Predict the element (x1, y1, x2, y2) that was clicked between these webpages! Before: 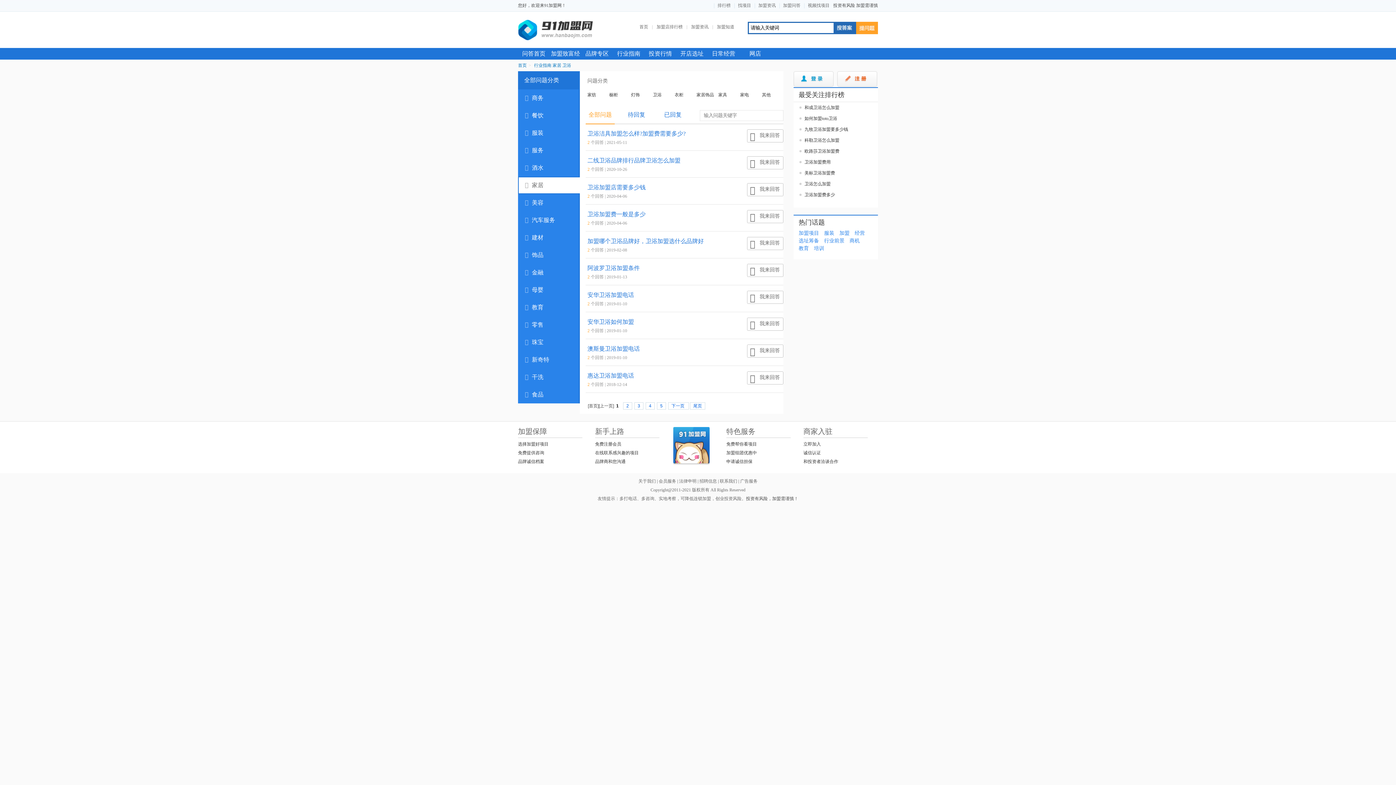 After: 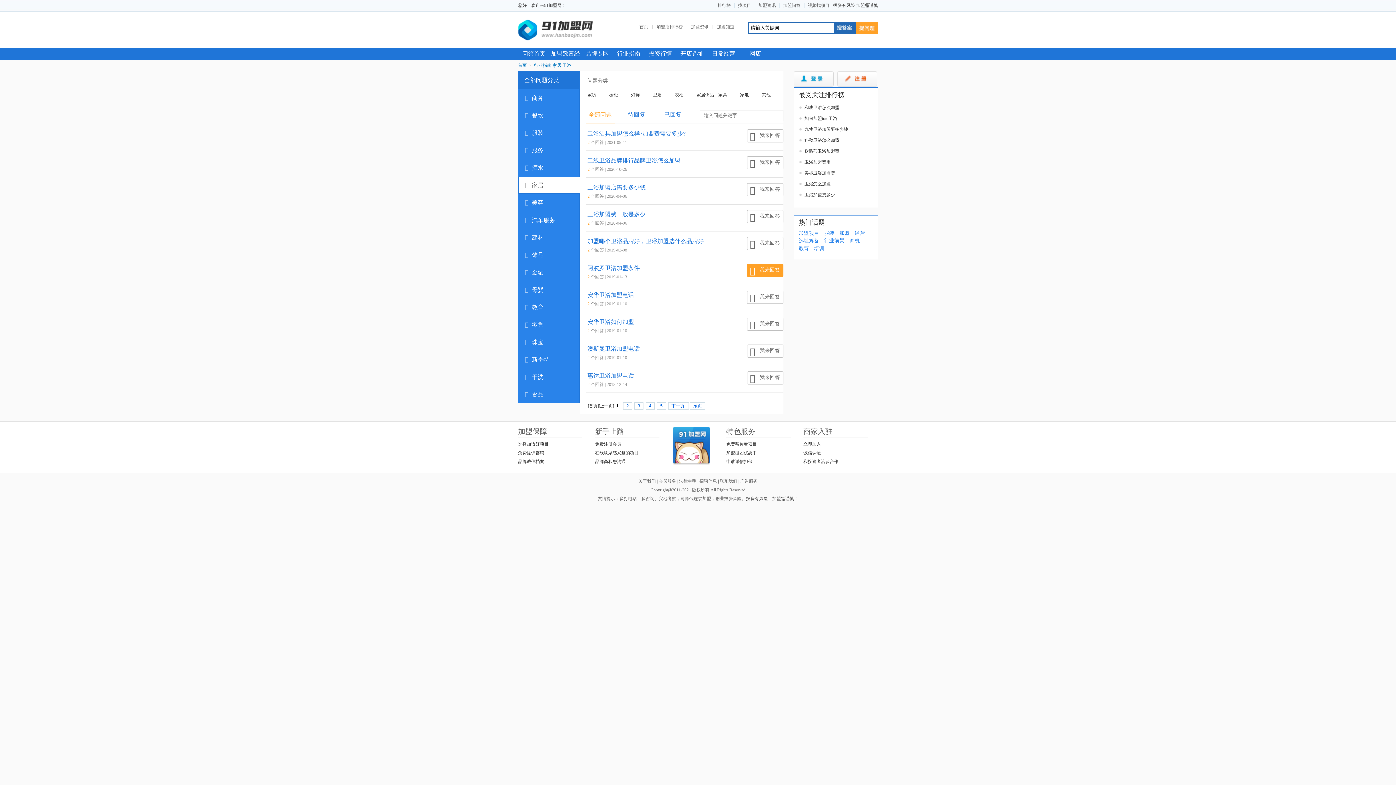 Action: bbox: (747, 264, 783, 277) label: 
我来回答